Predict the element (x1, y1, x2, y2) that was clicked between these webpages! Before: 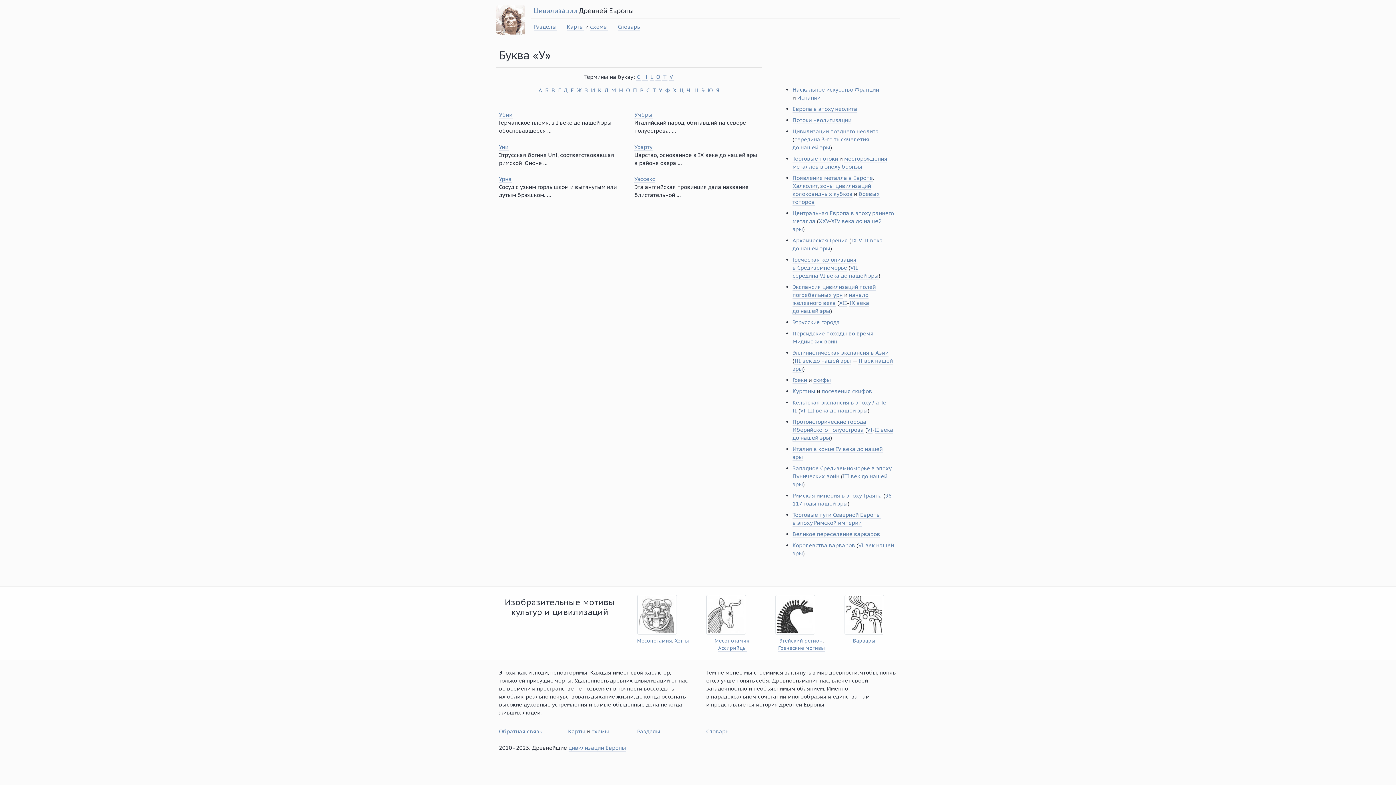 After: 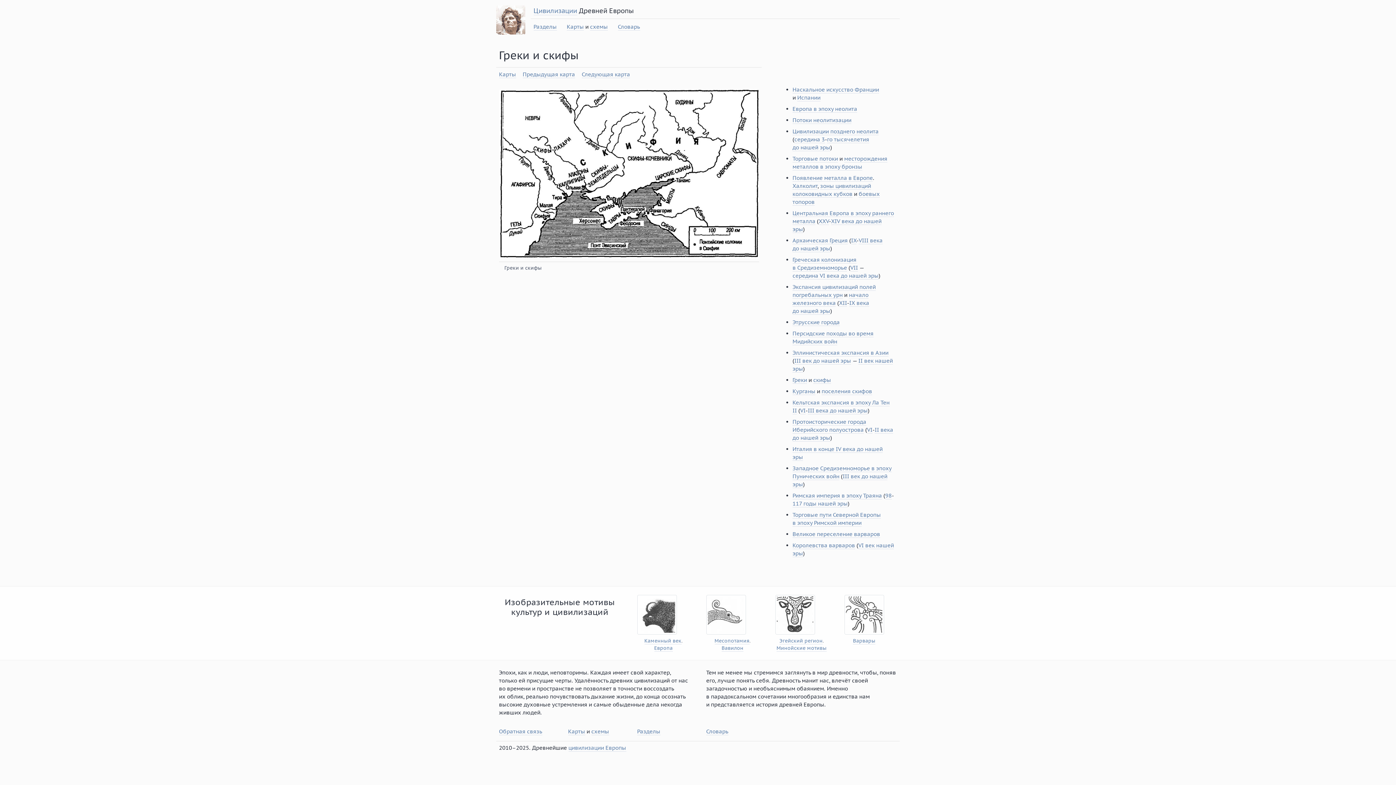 Action: bbox: (792, 376, 807, 383) label: Греки